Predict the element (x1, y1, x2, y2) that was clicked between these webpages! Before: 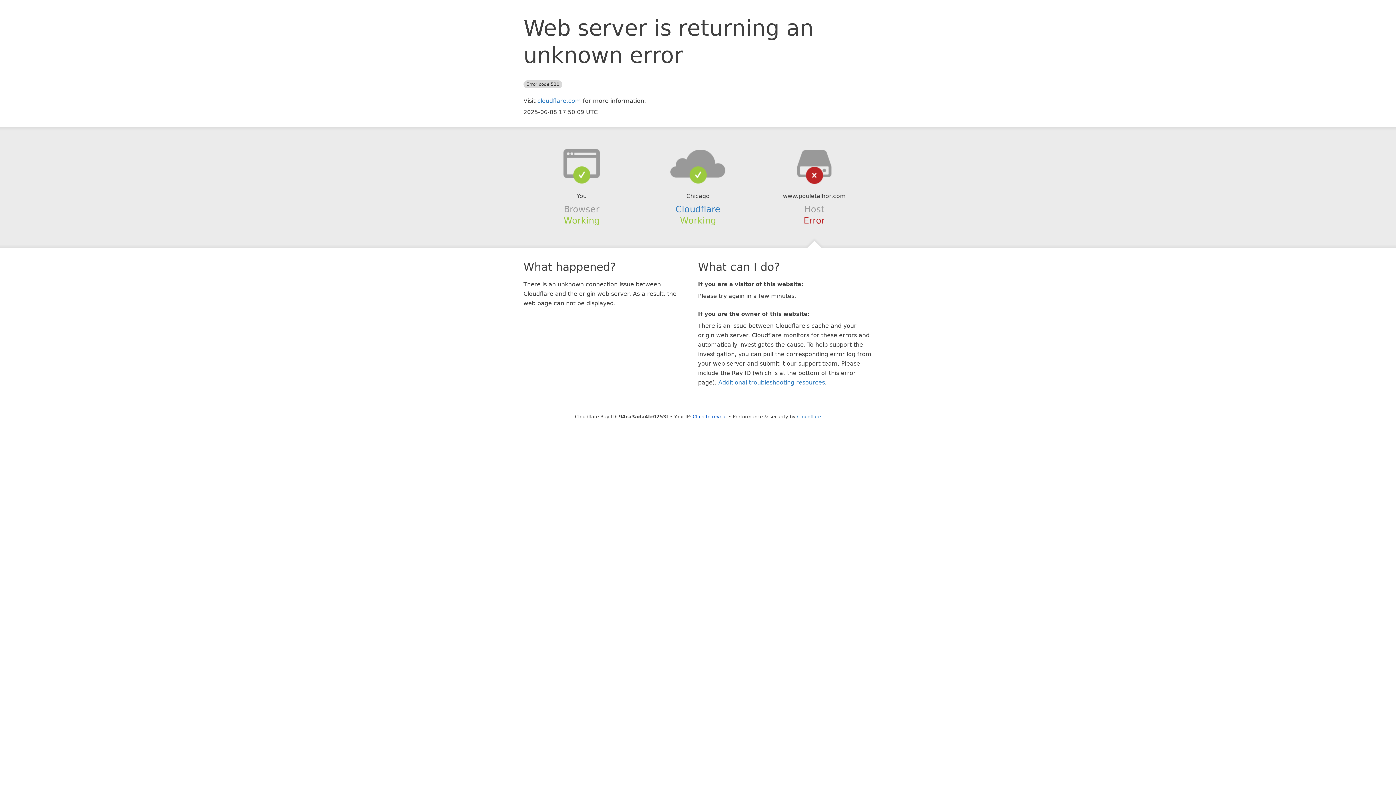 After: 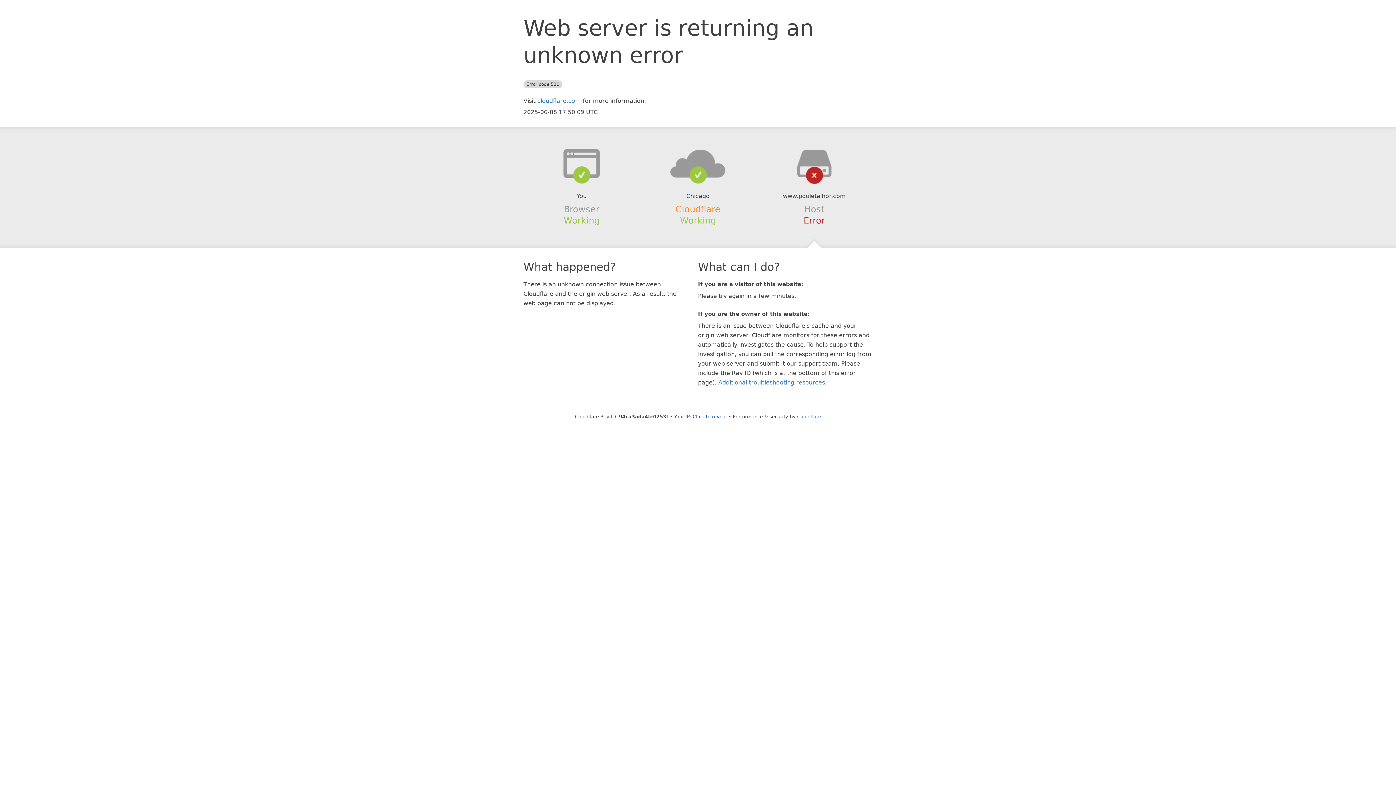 Action: label: Cloudflare bbox: (675, 204, 720, 214)